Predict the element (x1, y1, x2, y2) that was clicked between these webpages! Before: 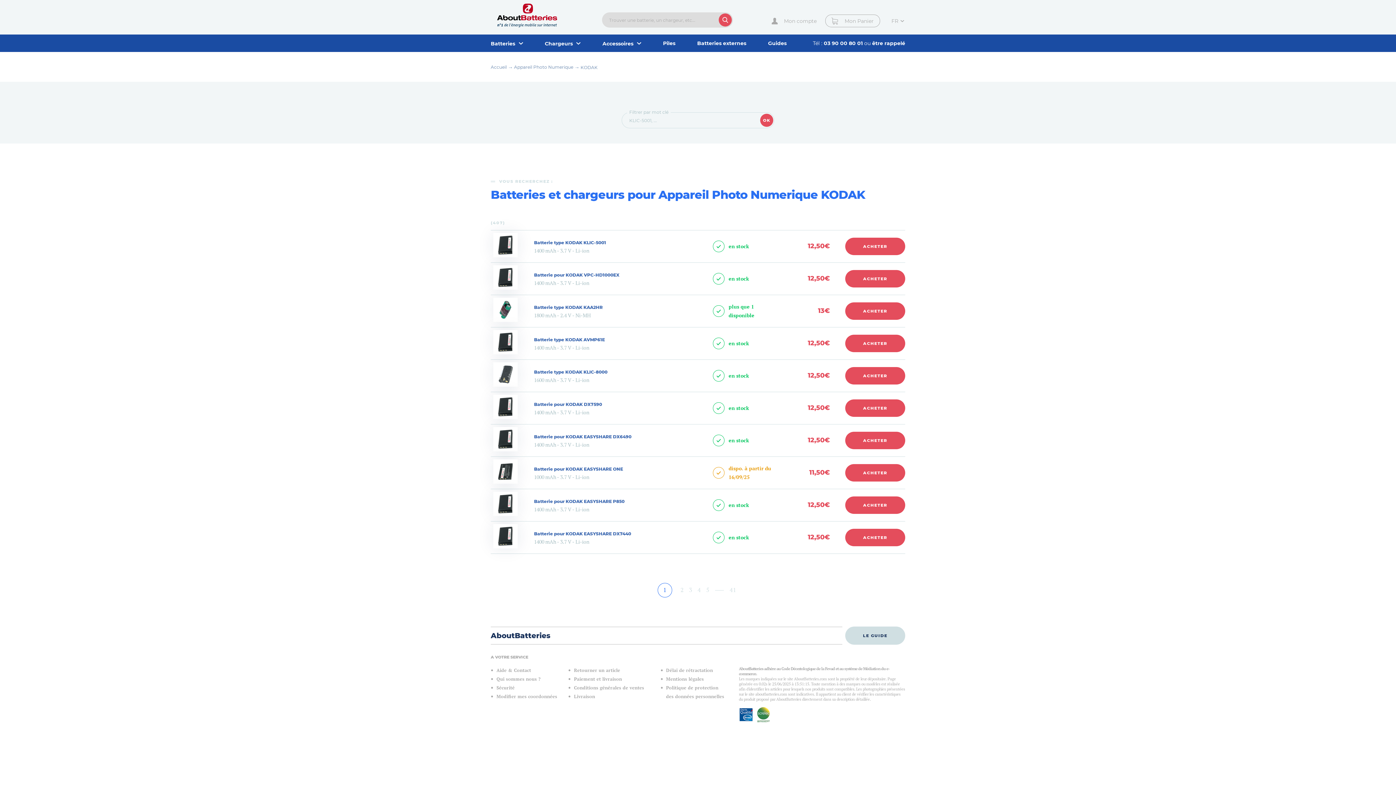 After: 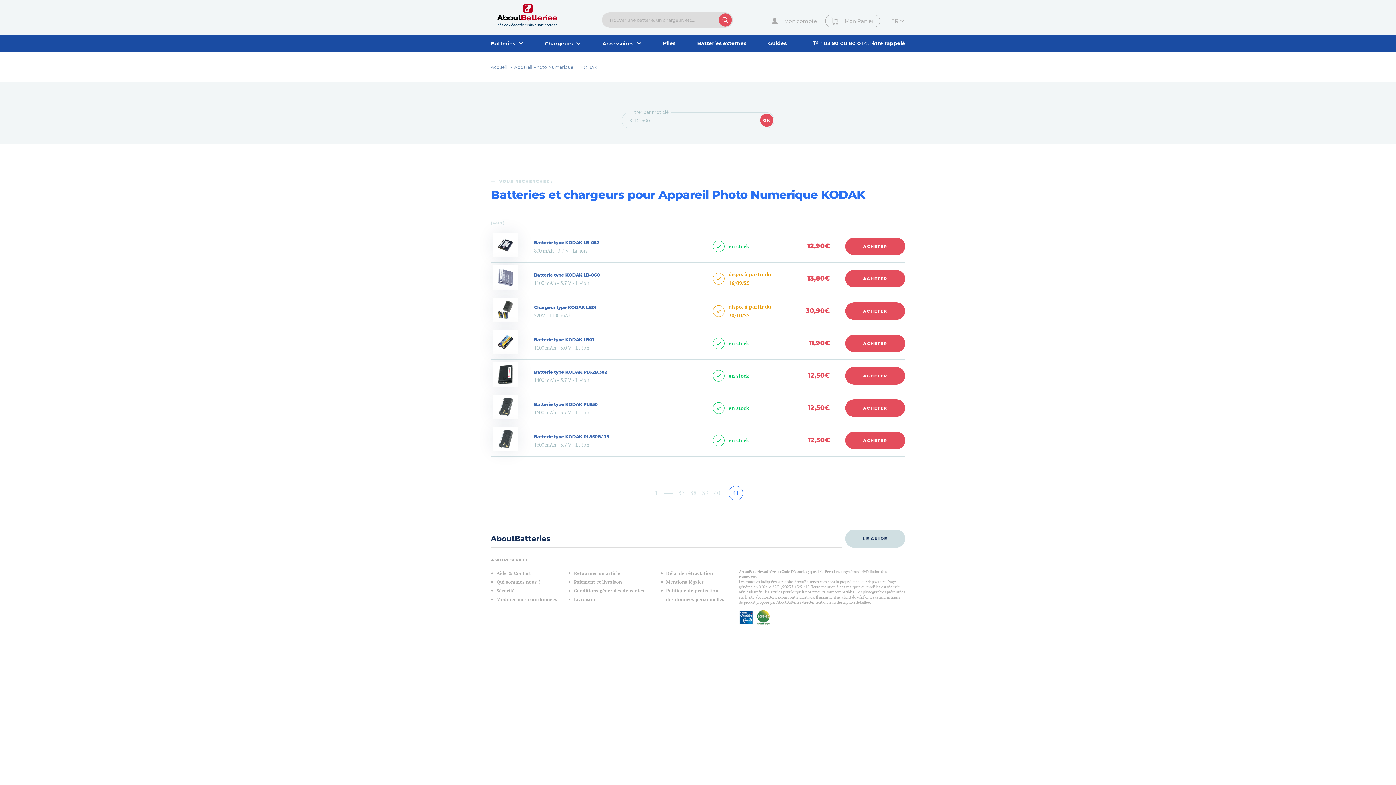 Action: label: 41 bbox: (727, 583, 738, 597)